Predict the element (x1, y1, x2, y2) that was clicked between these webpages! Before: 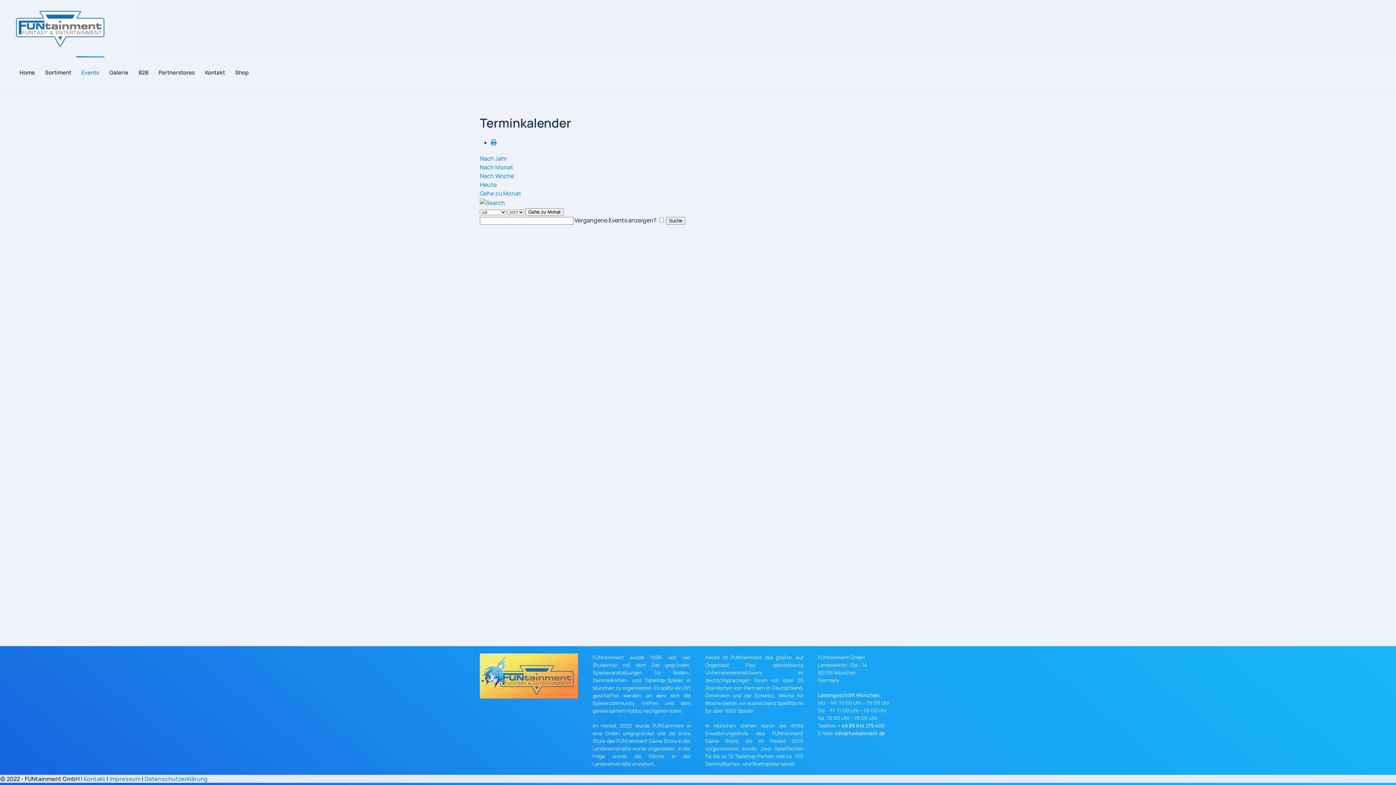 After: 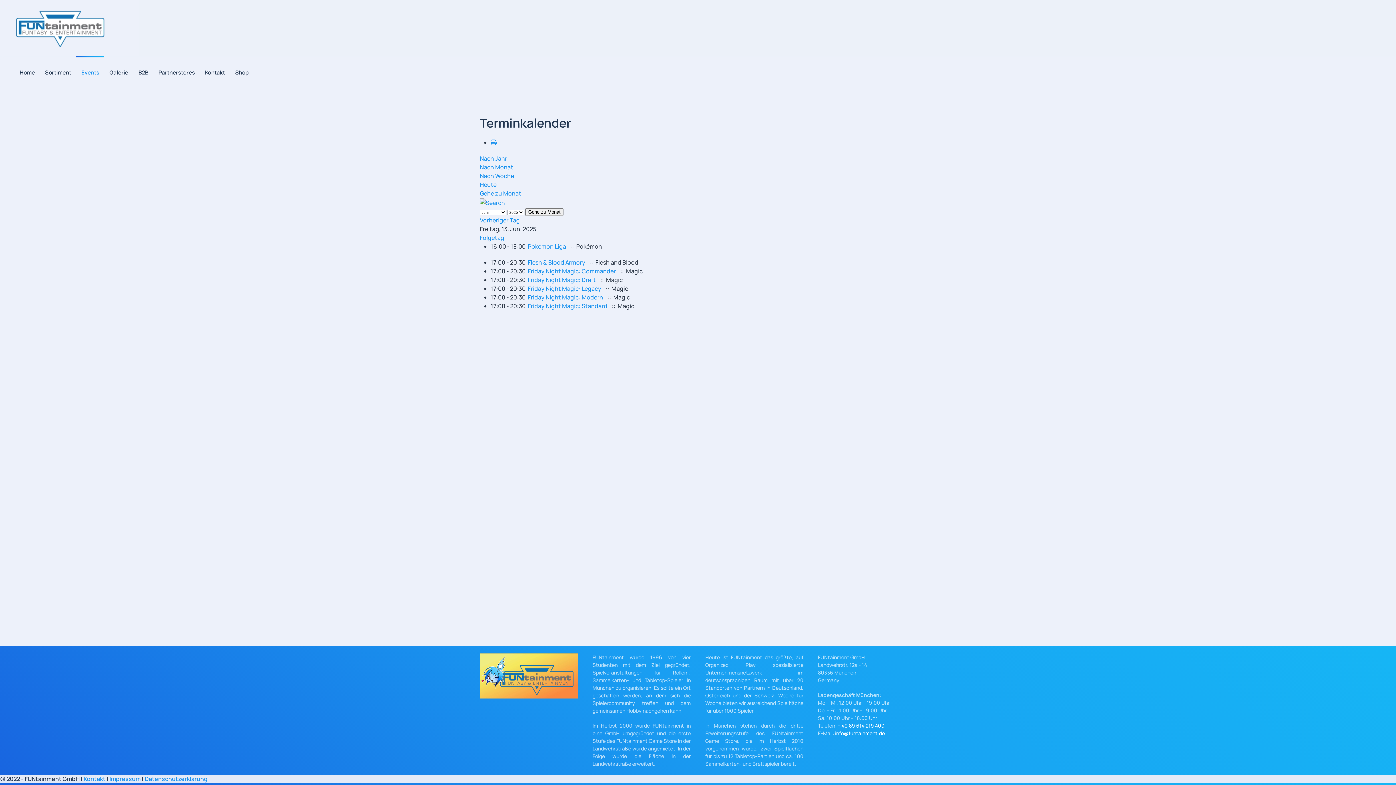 Action: label: Heute bbox: (480, 180, 496, 188)